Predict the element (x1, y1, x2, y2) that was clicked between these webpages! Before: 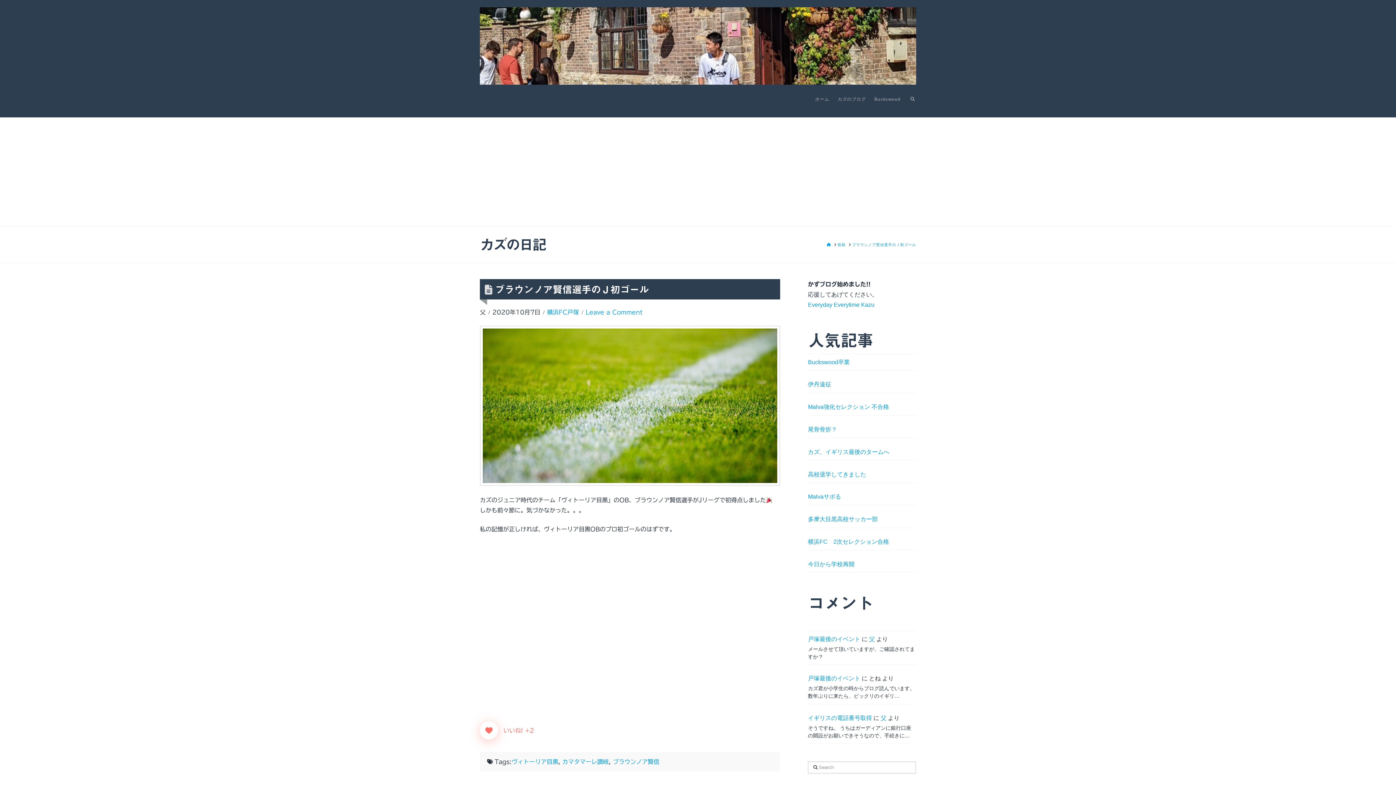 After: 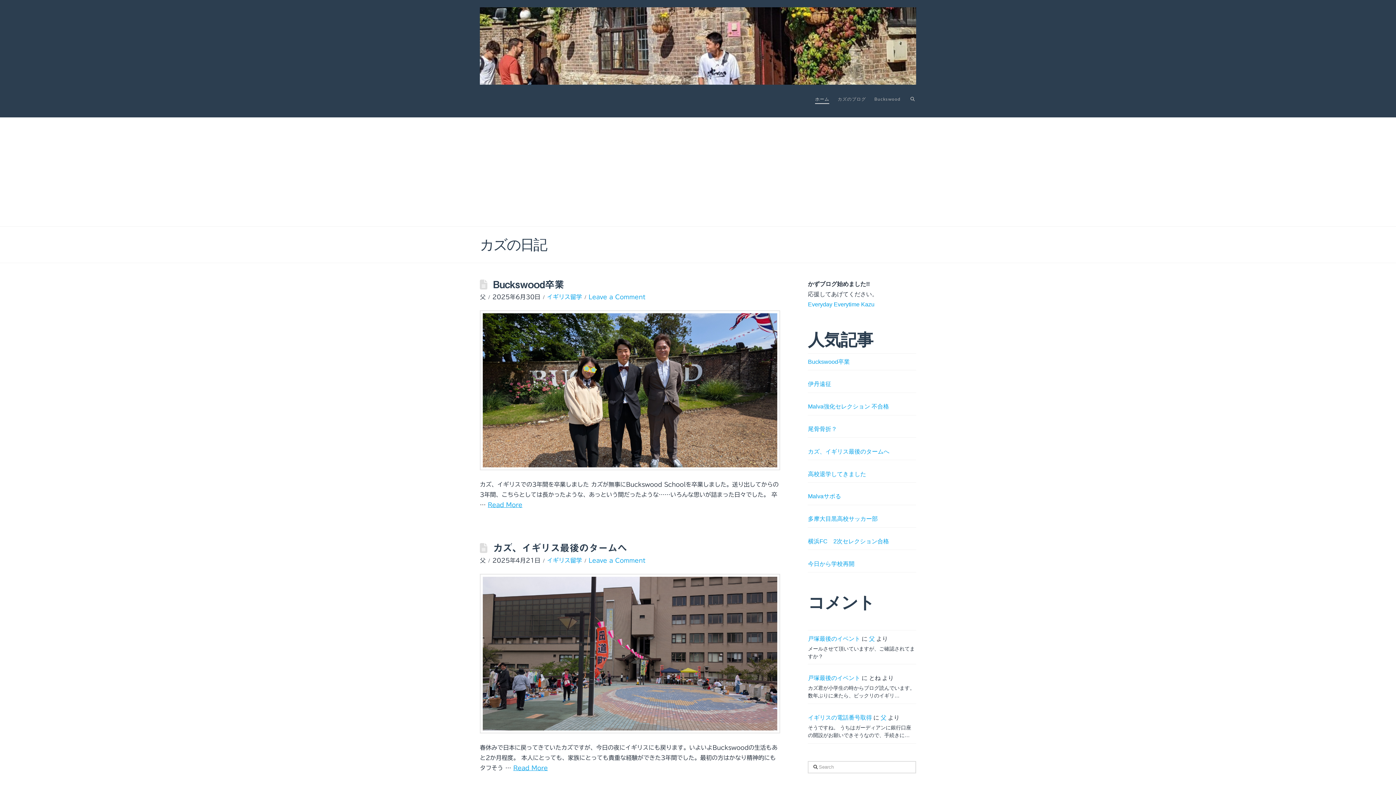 Action: label: ホーム bbox: (810, 84, 833, 117)